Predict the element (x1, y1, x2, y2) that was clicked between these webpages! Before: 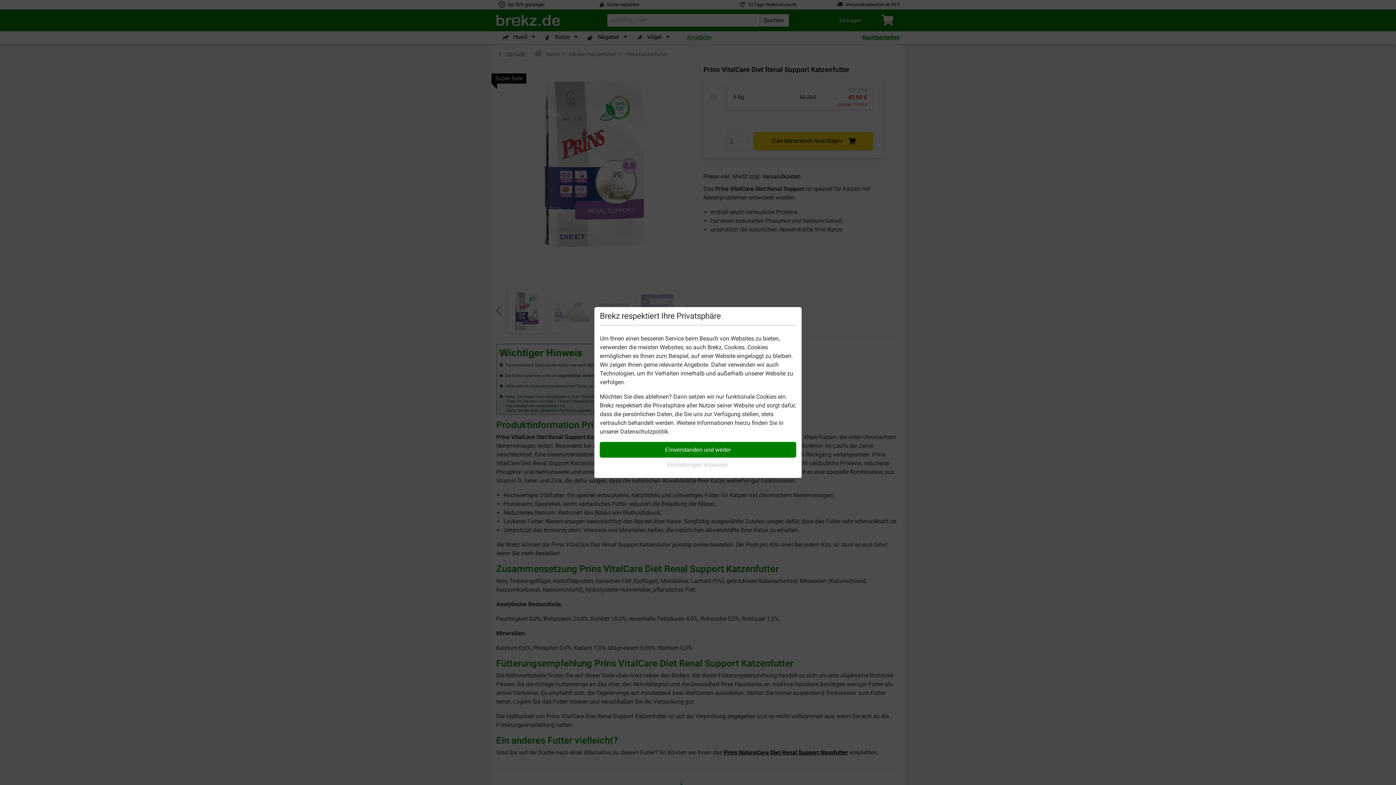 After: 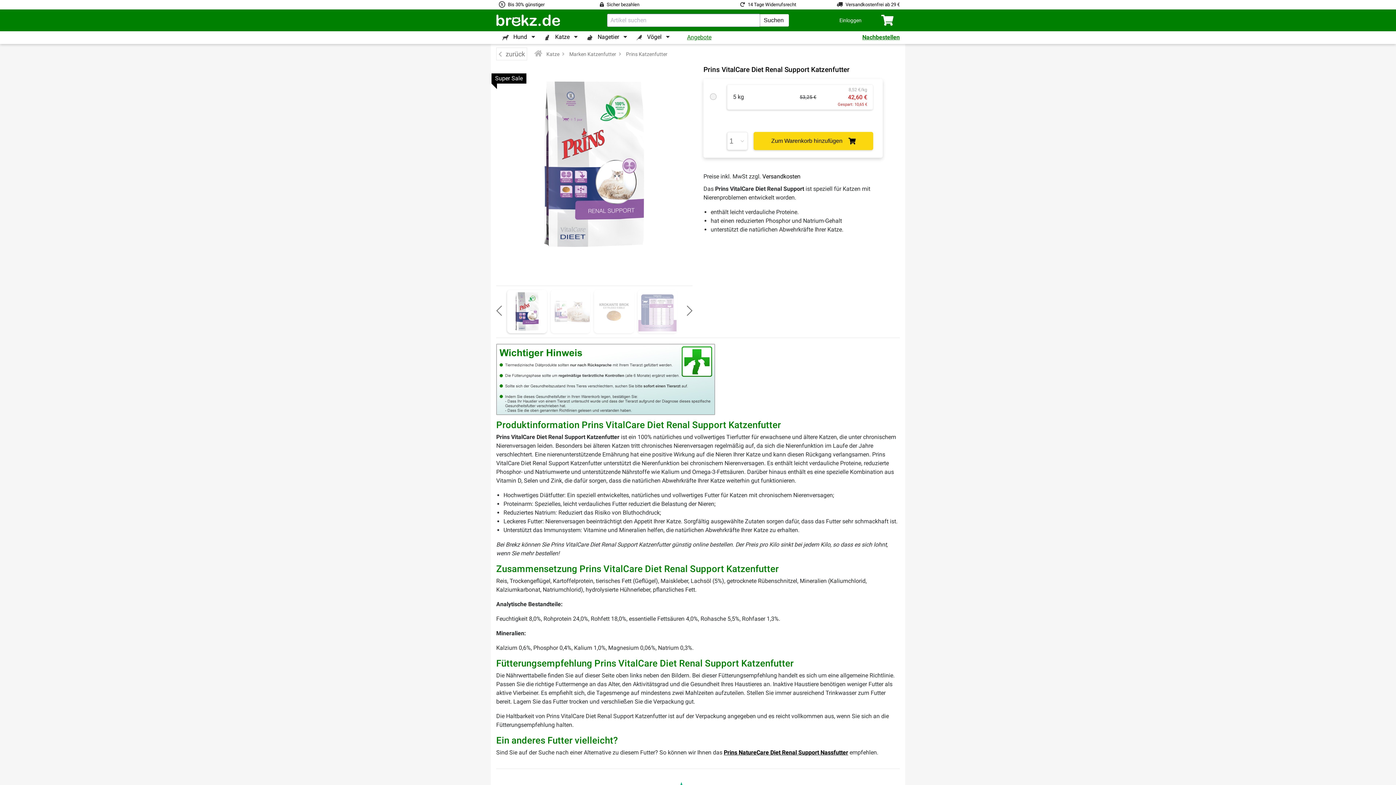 Action: bbox: (600, 442, 796, 457) label: Einverstanden und weiter